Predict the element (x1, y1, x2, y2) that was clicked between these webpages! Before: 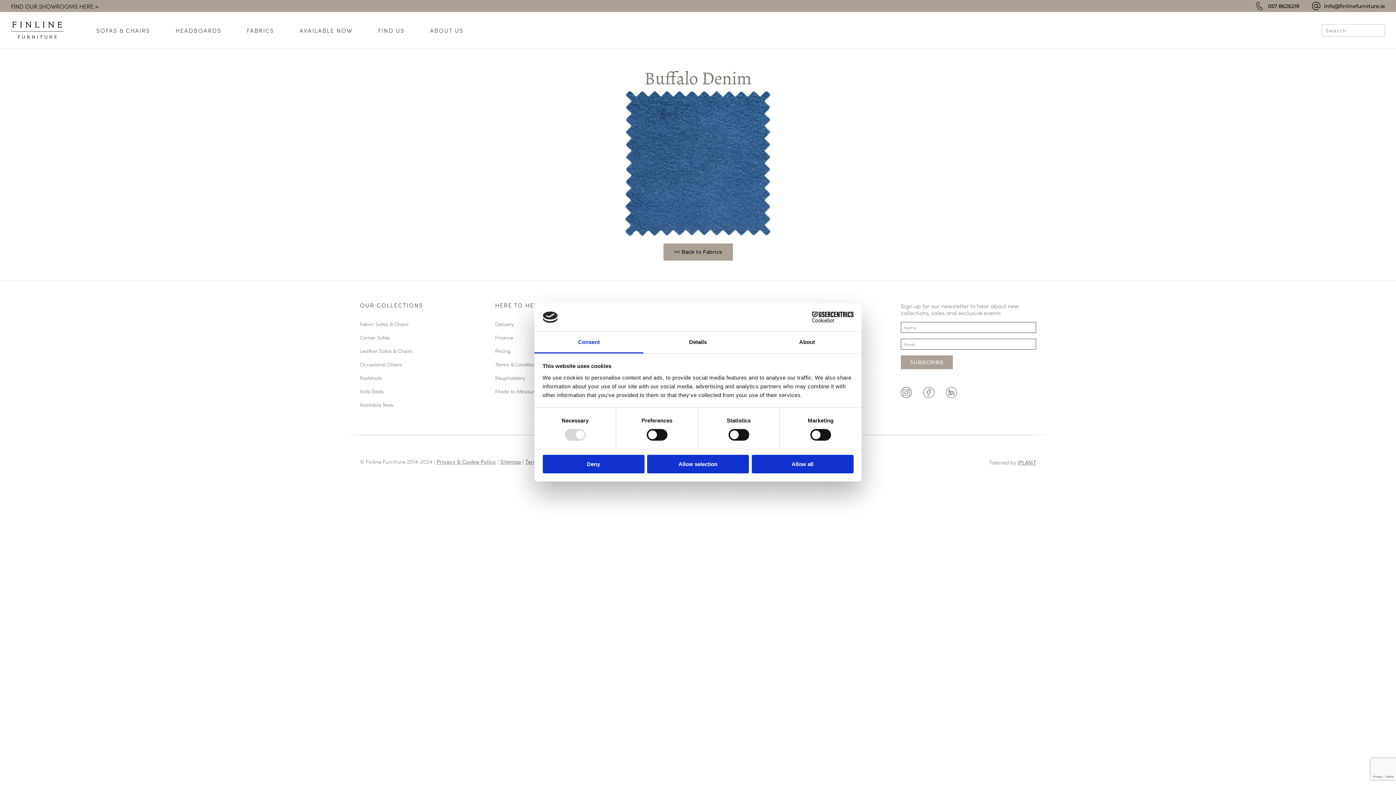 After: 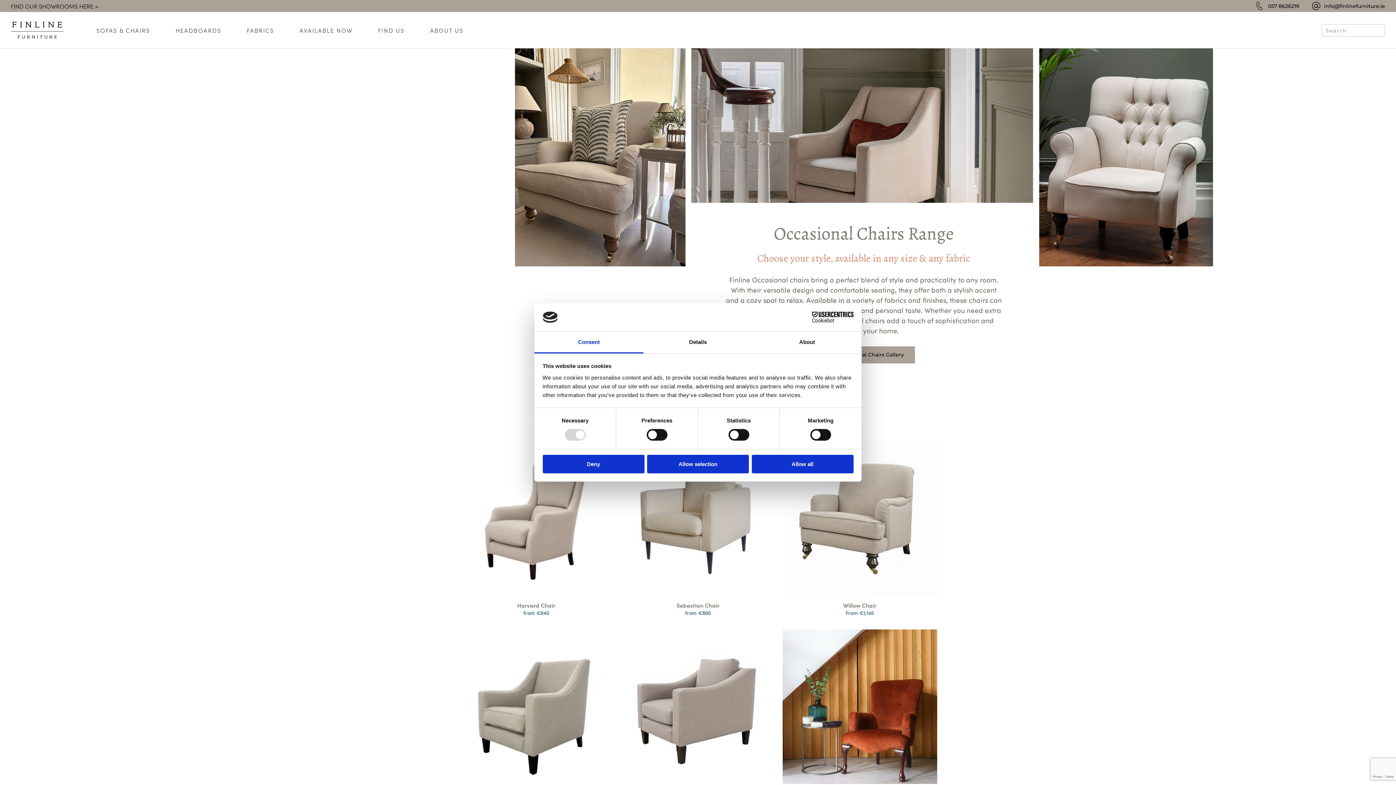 Action: label: Occasional Chairs bbox: (360, 361, 401, 369)